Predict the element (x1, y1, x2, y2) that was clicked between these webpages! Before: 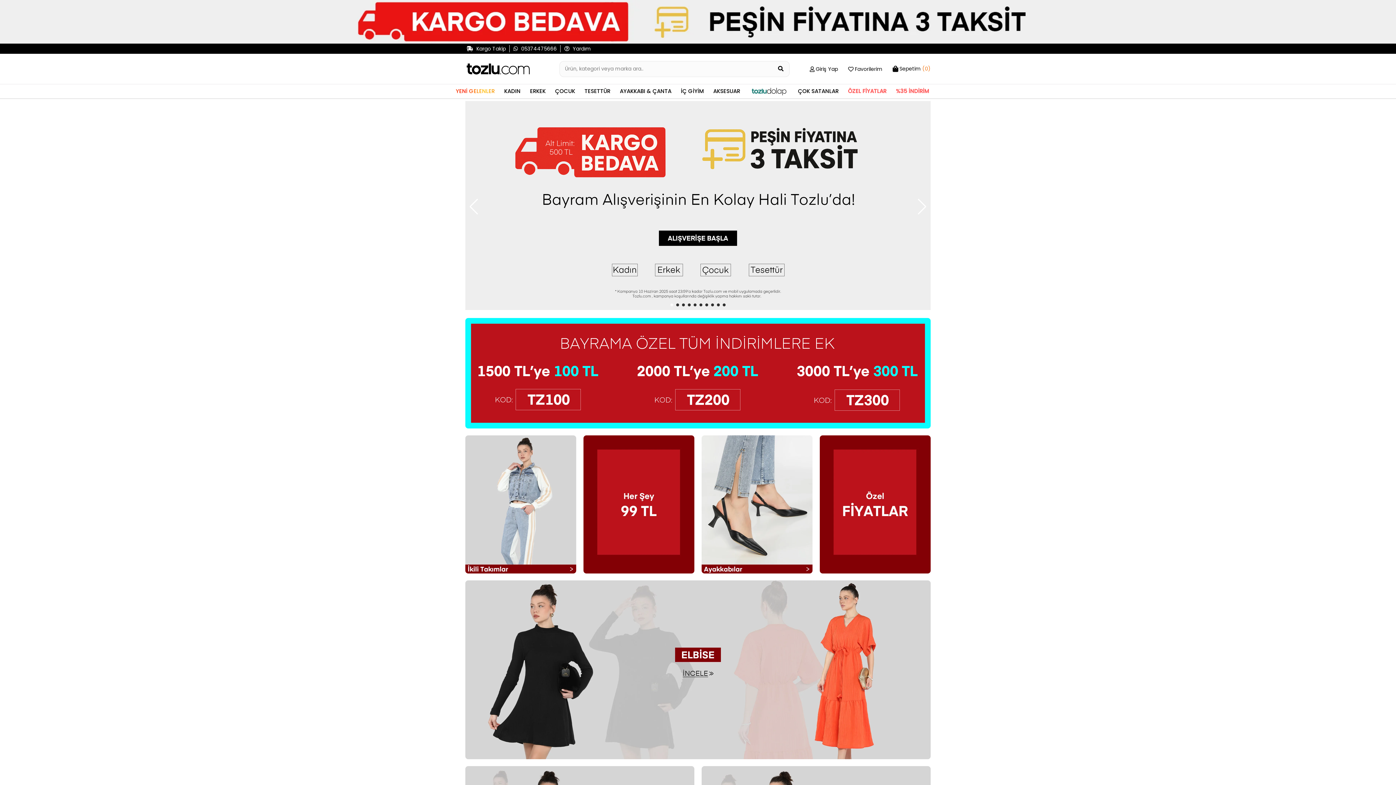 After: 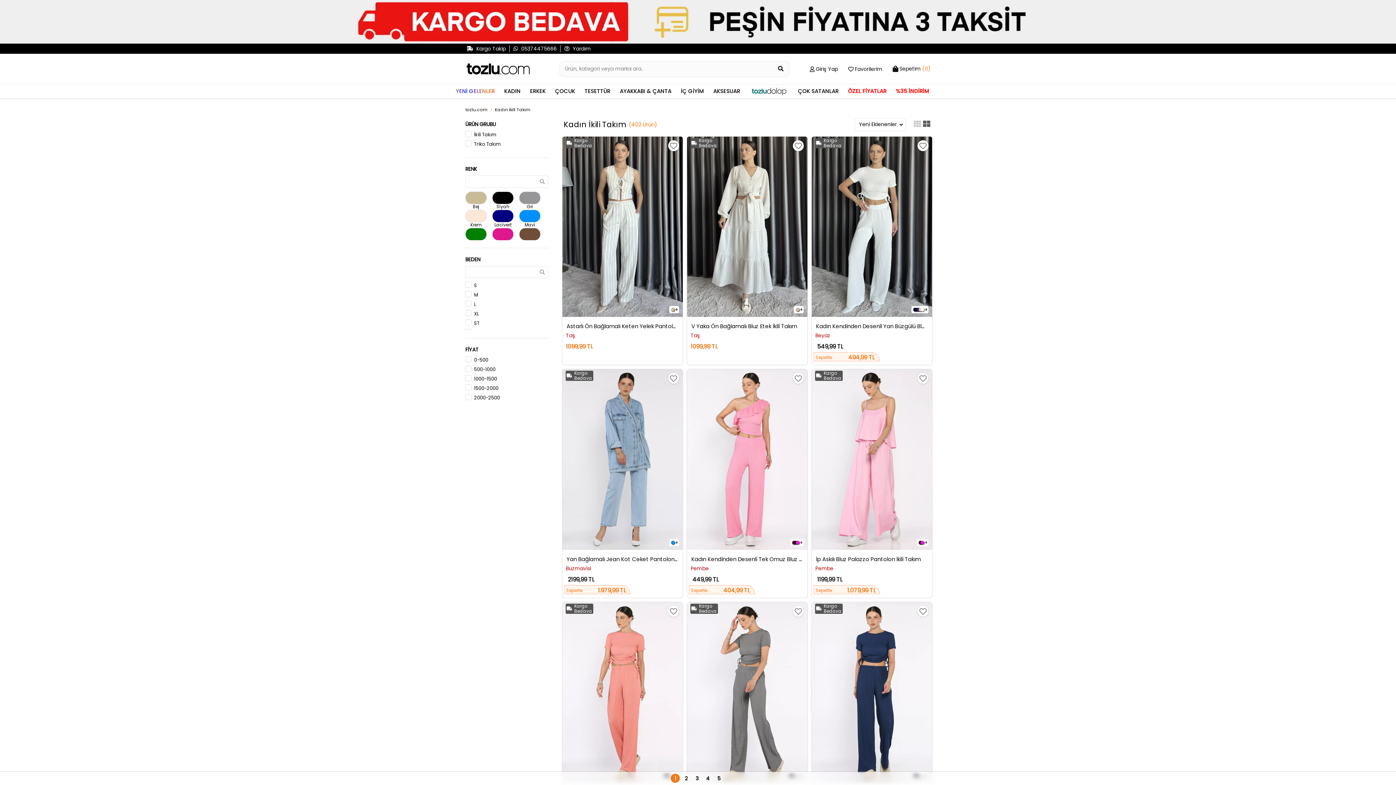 Action: bbox: (465, 435, 576, 573)